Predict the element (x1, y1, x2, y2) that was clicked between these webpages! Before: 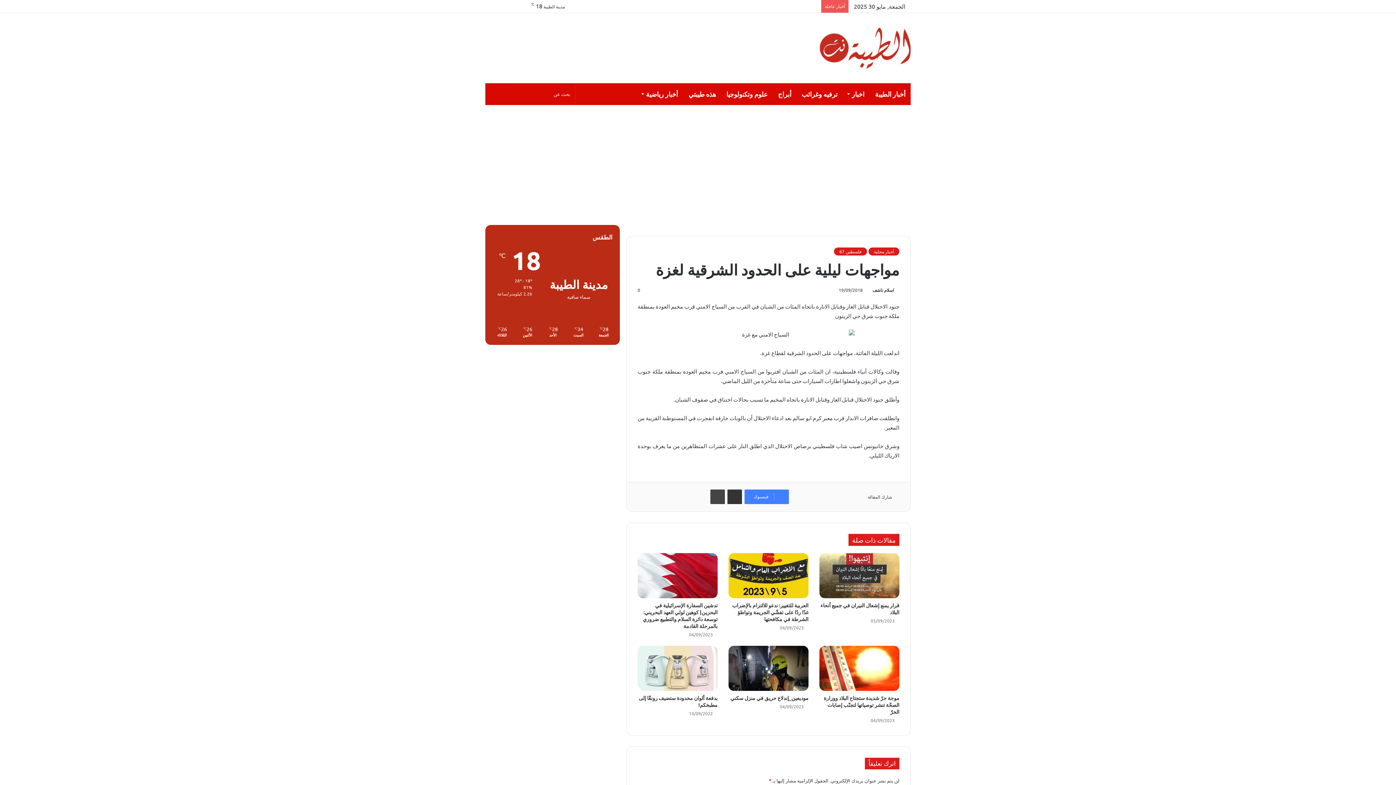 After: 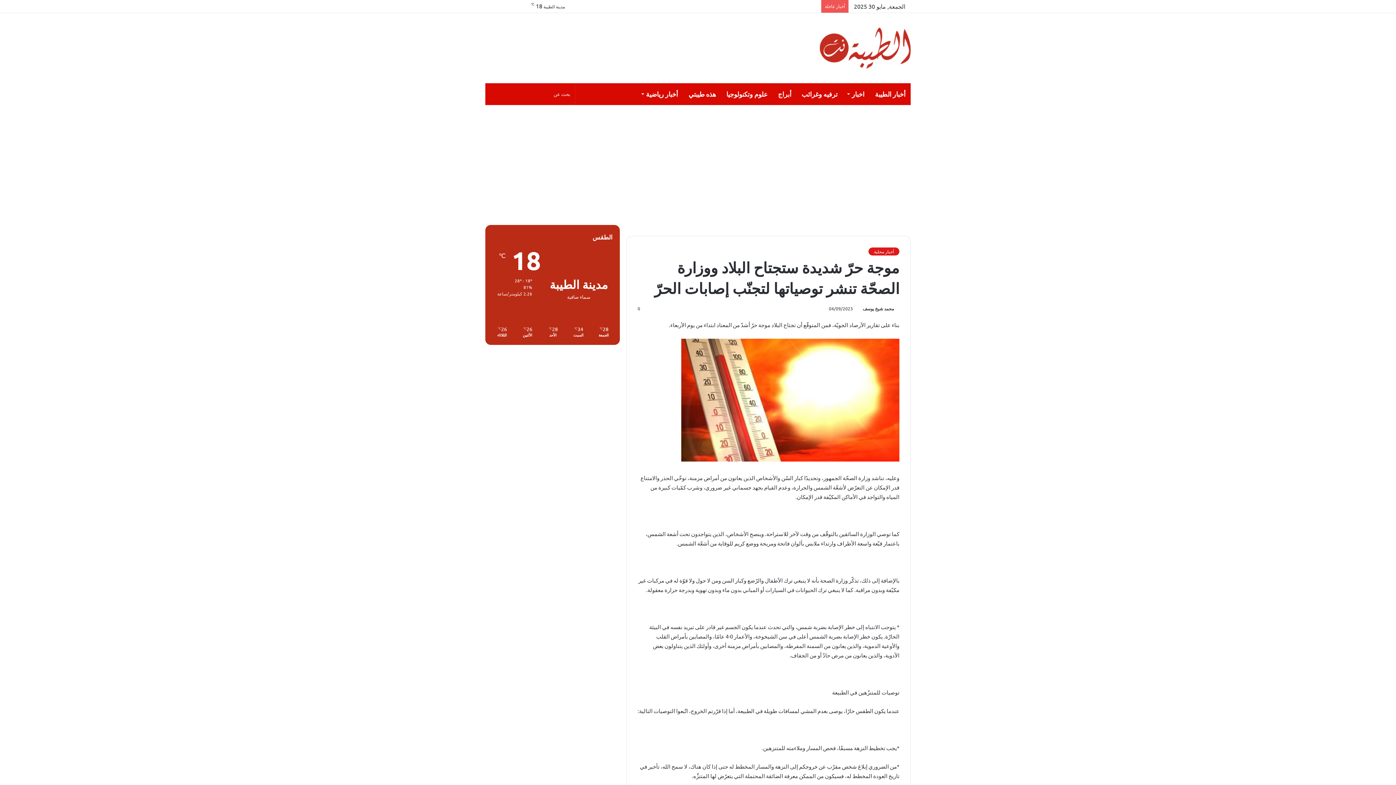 Action: label: موجة حرّ شديدة ستجتاح البلاد ووزارة الصحّة تنشر توصياتها لتجنّب إصابات الحرّ bbox: (819, 646, 899, 691)